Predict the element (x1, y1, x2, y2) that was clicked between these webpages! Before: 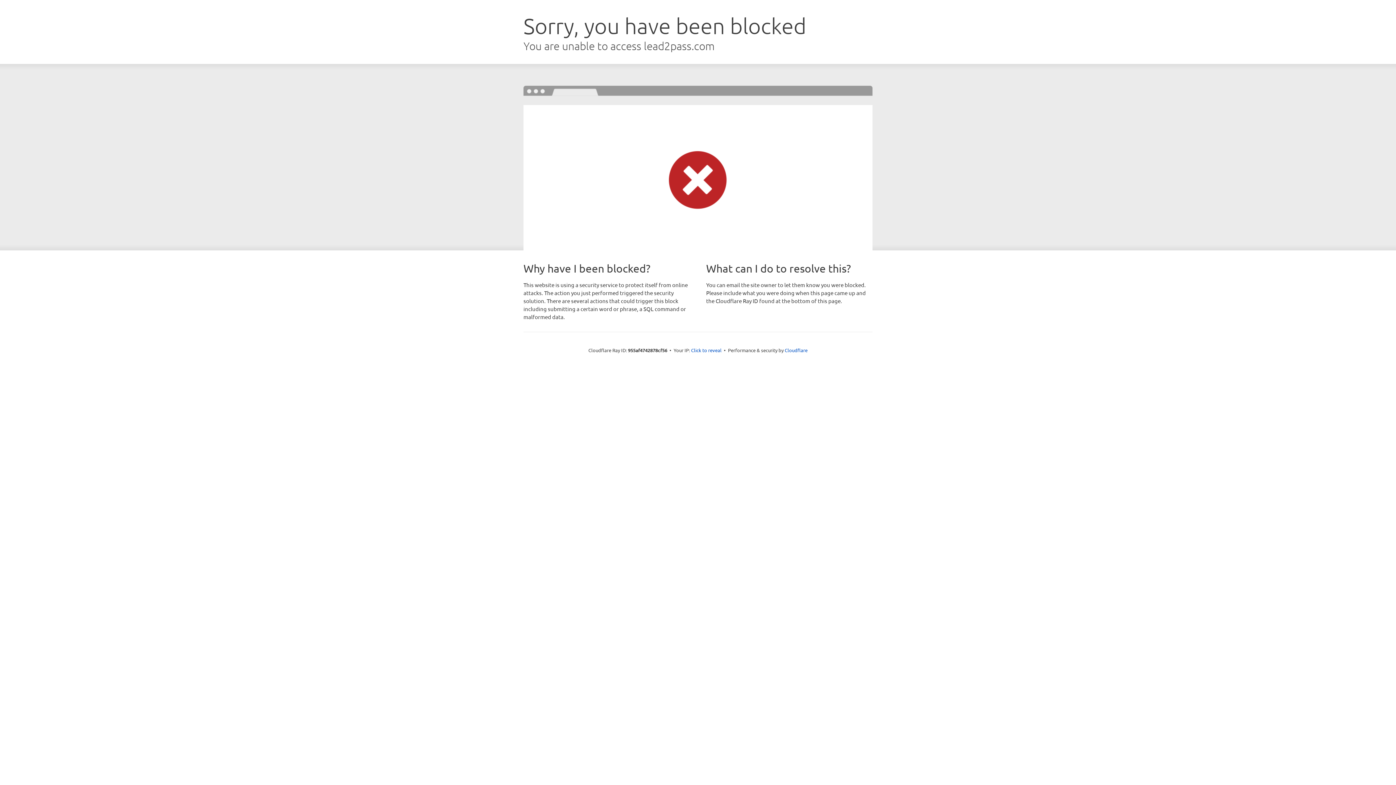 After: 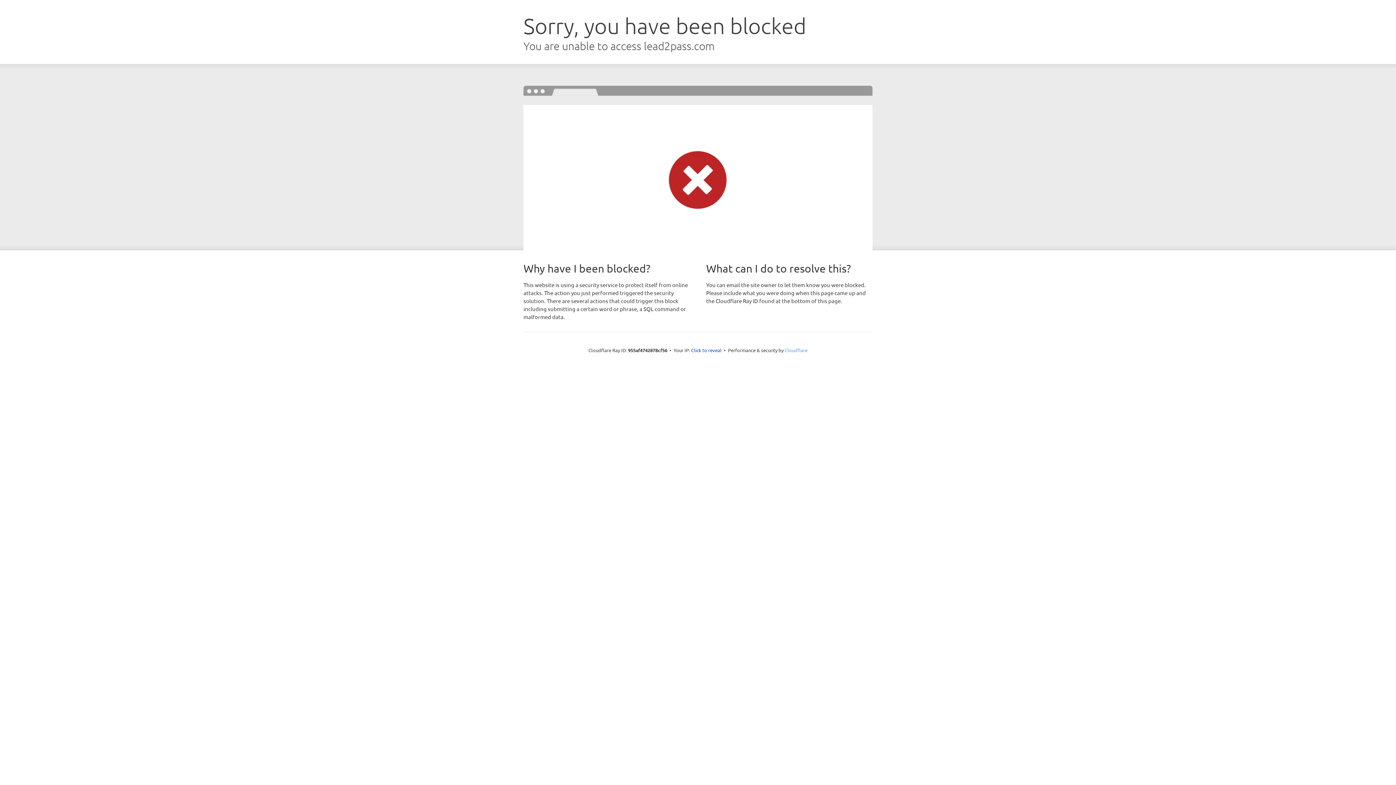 Action: label: Cloudflare bbox: (784, 347, 807, 353)